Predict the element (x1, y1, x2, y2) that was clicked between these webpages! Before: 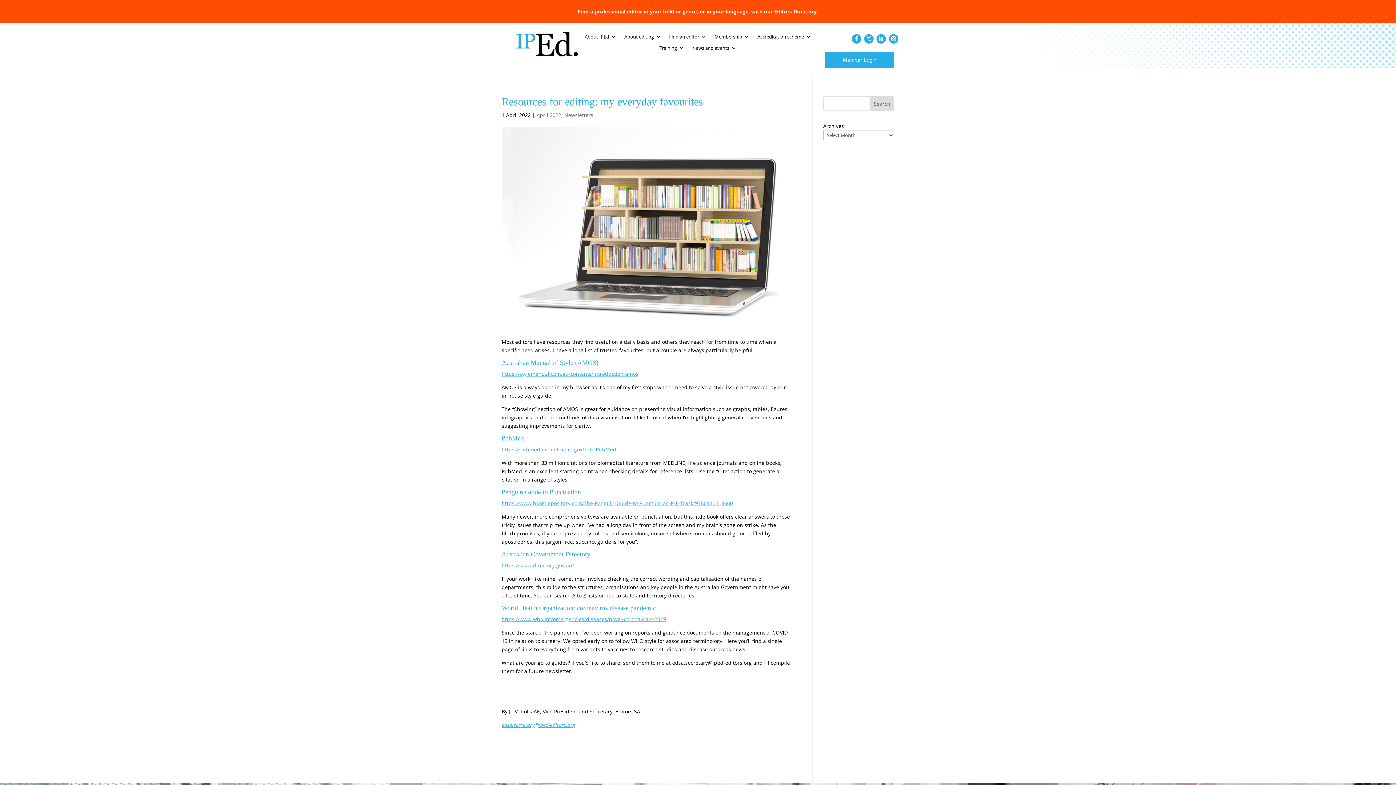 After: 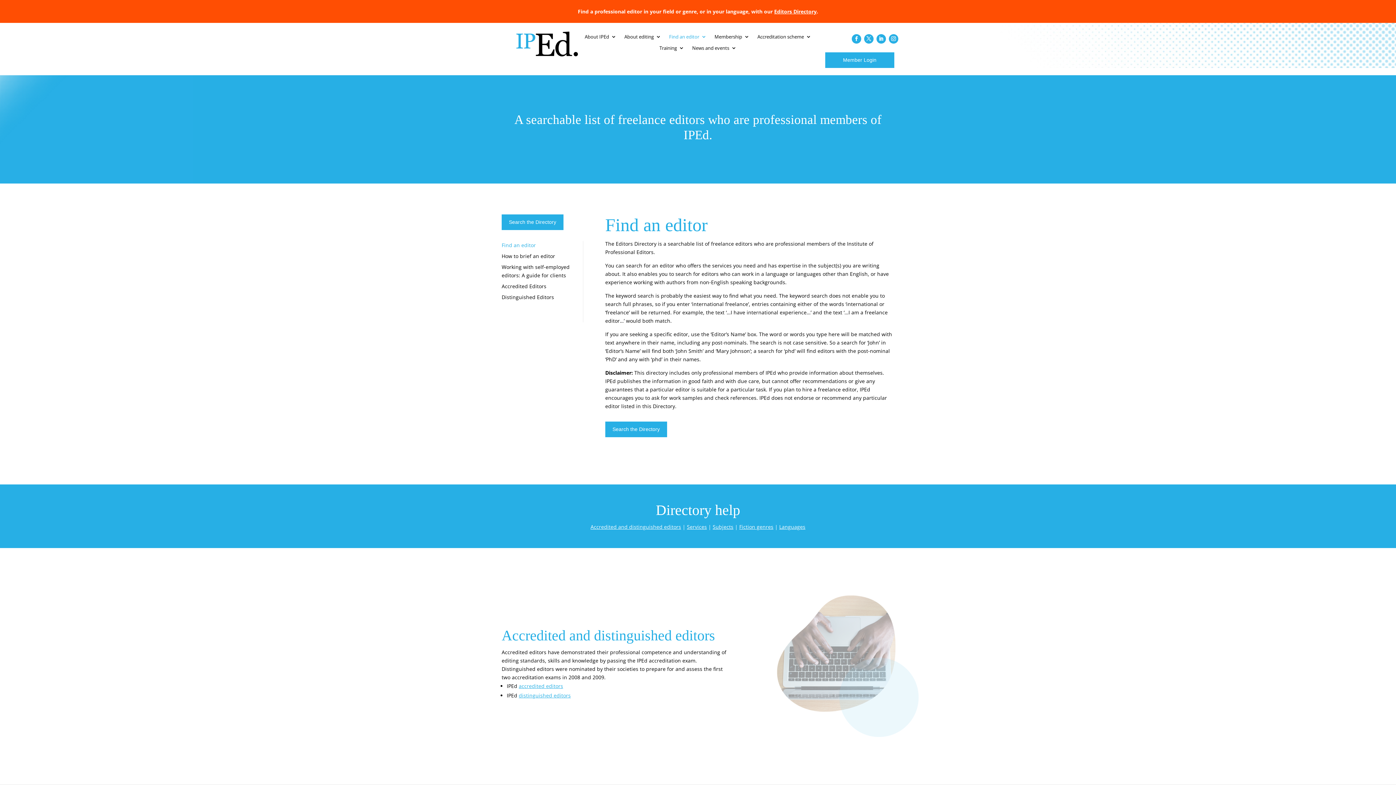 Action: bbox: (669, 34, 706, 42) label: Find an editor